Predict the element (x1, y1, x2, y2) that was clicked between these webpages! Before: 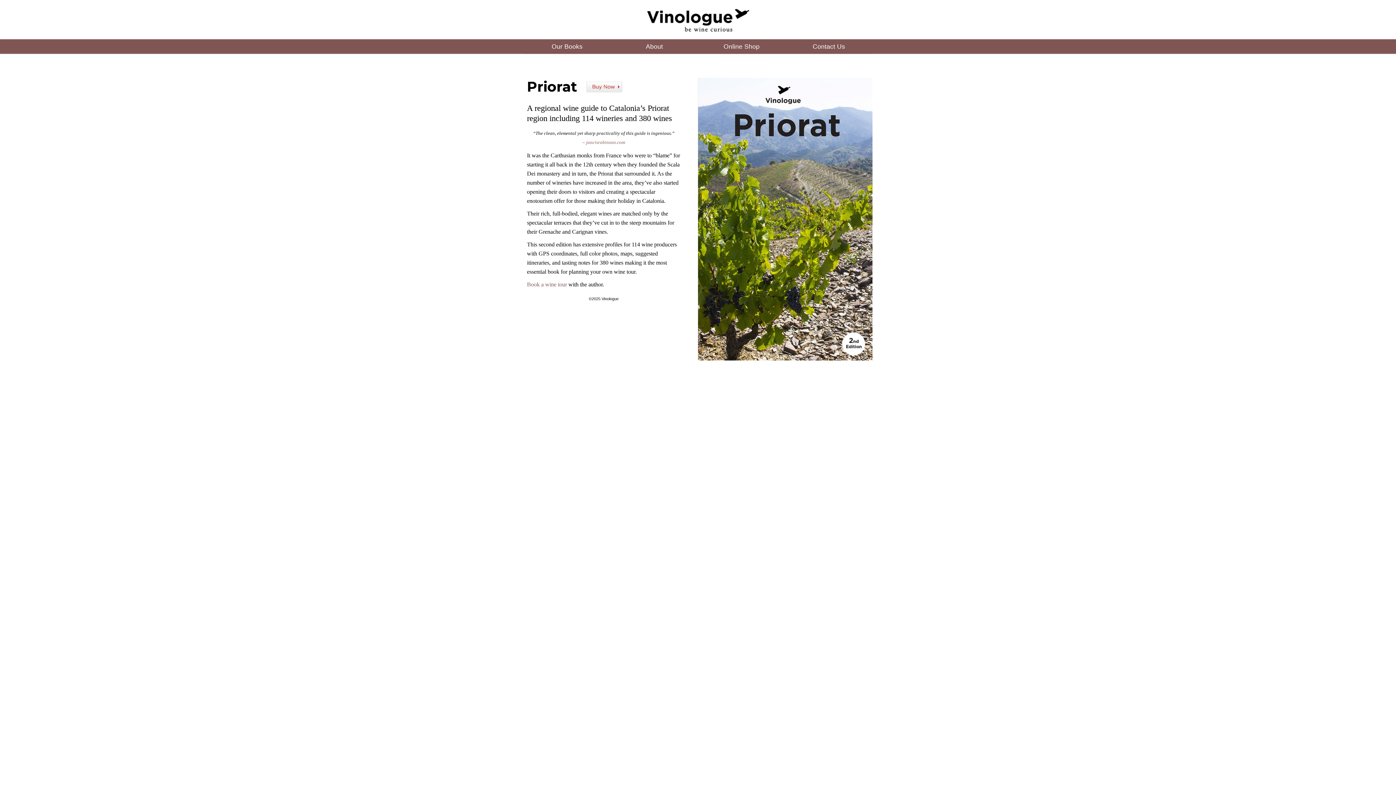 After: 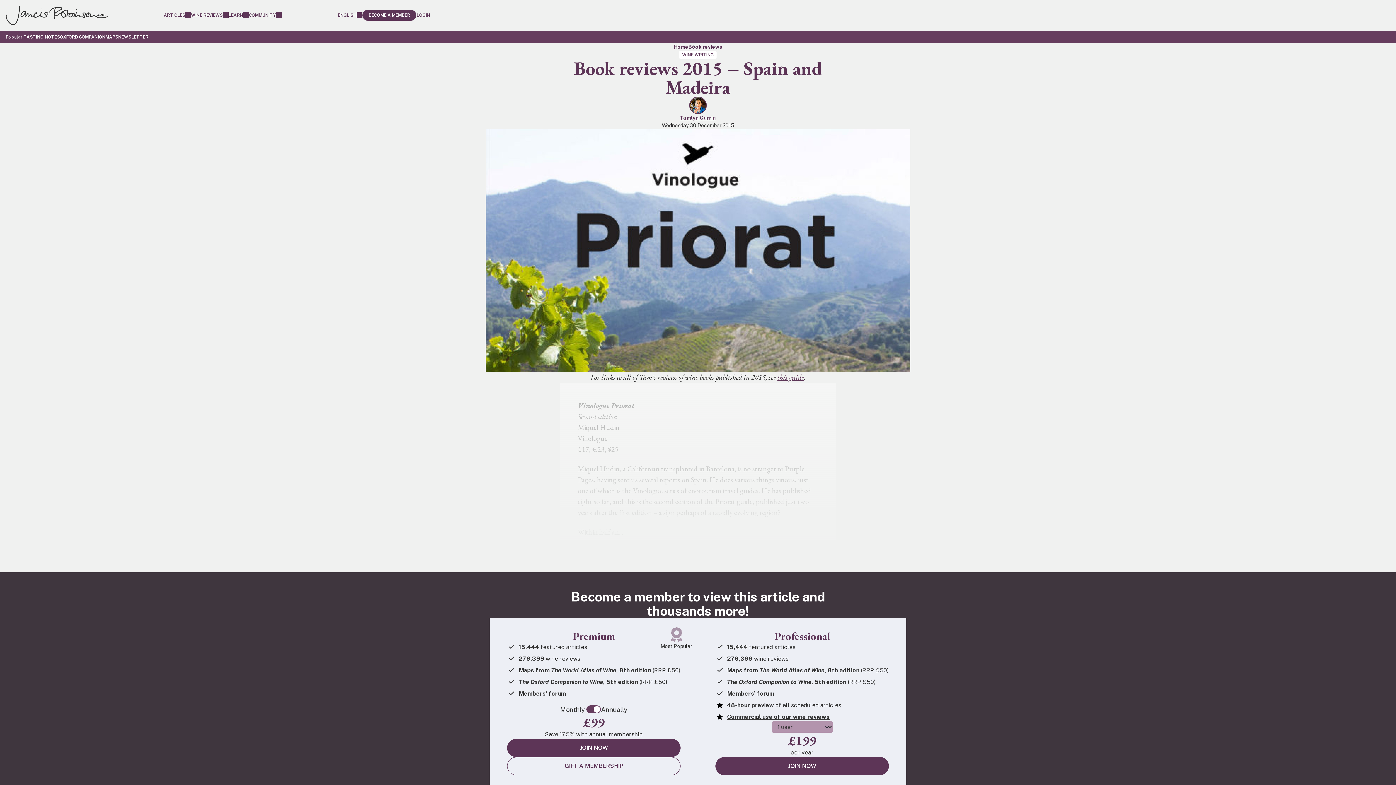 Action: bbox: (586, 140, 625, 145) label: jancisrobinson.com